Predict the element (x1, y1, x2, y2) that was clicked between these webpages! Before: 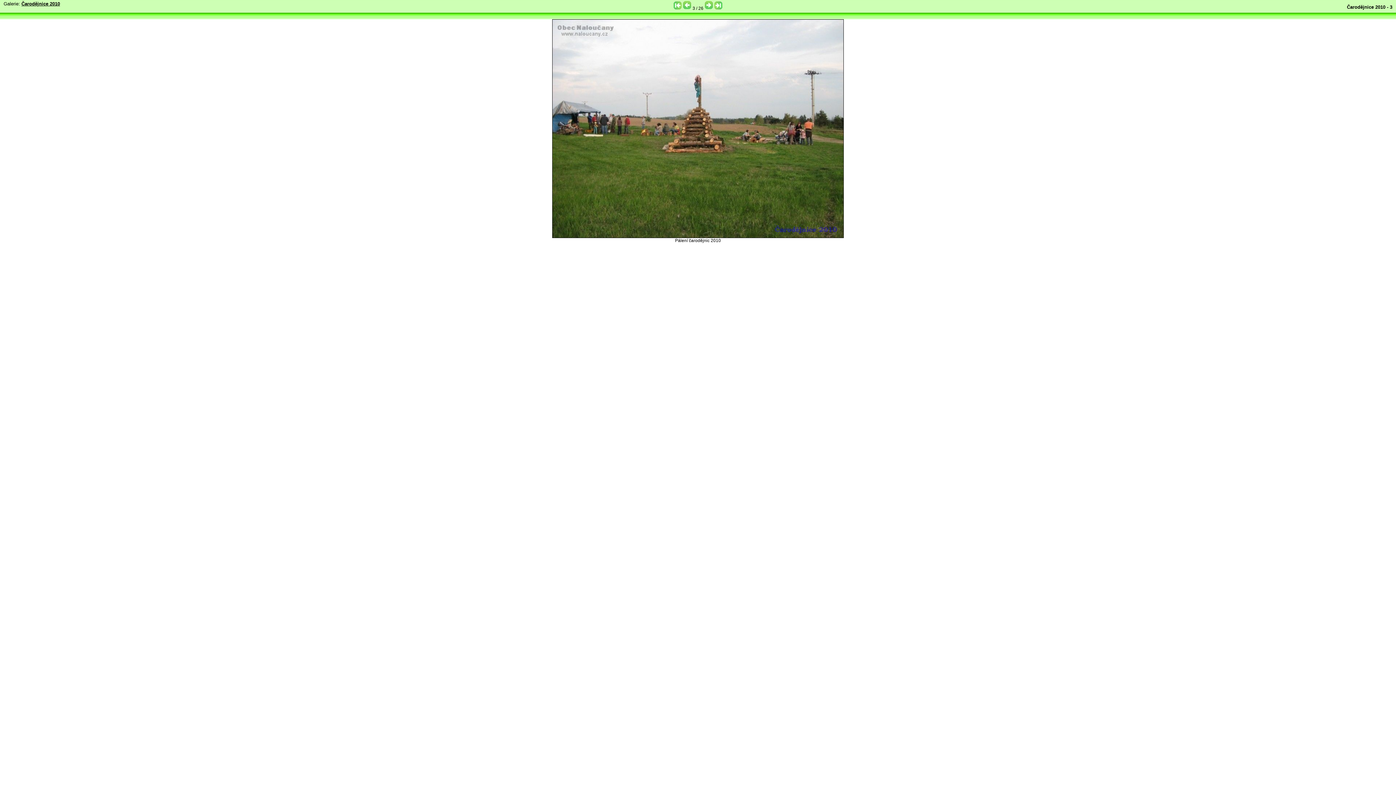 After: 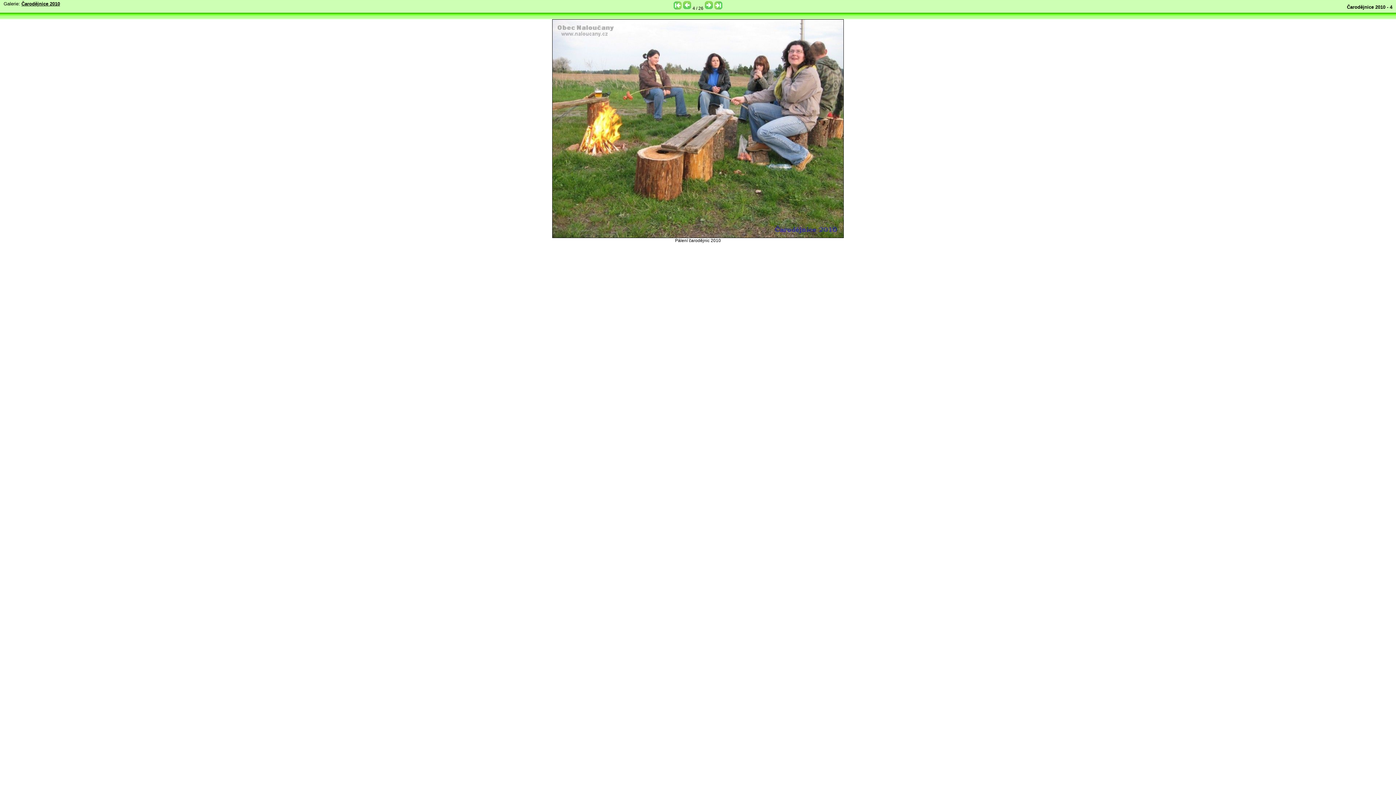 Action: bbox: (704, 5, 713, 10)